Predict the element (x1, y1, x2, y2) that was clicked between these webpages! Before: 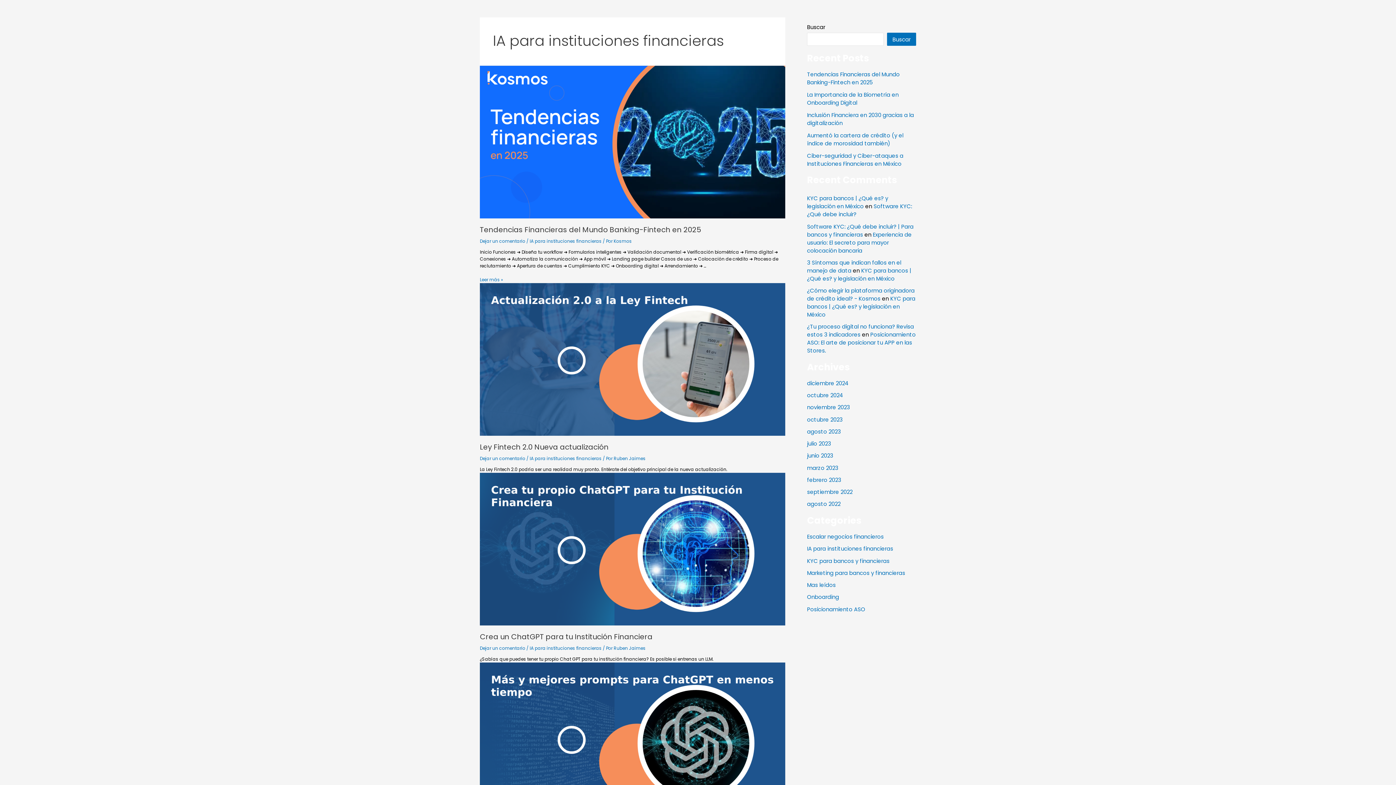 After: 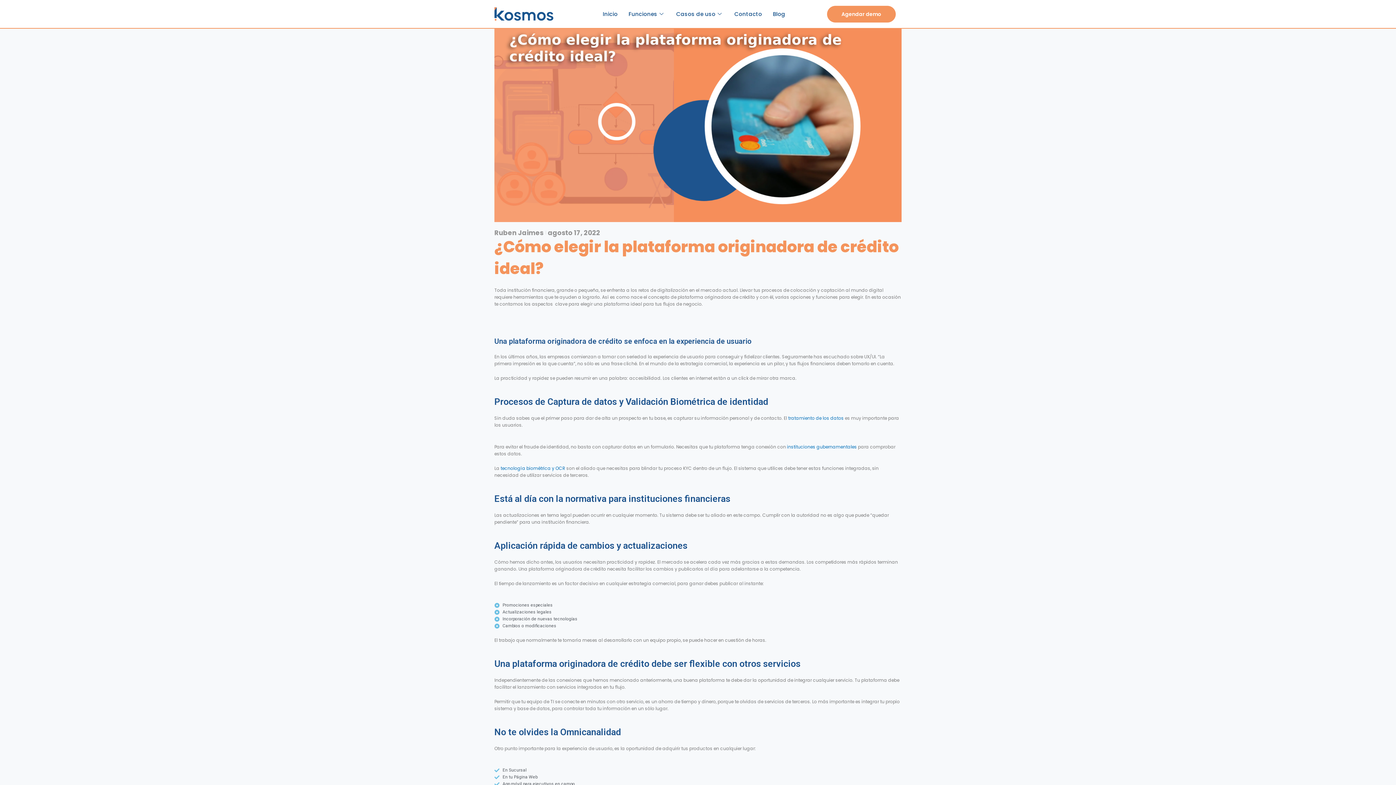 Action: label: ¿Cómo elegir la plataforma originadora de crédito ideal? - Kosmos bbox: (807, 286, 914, 302)